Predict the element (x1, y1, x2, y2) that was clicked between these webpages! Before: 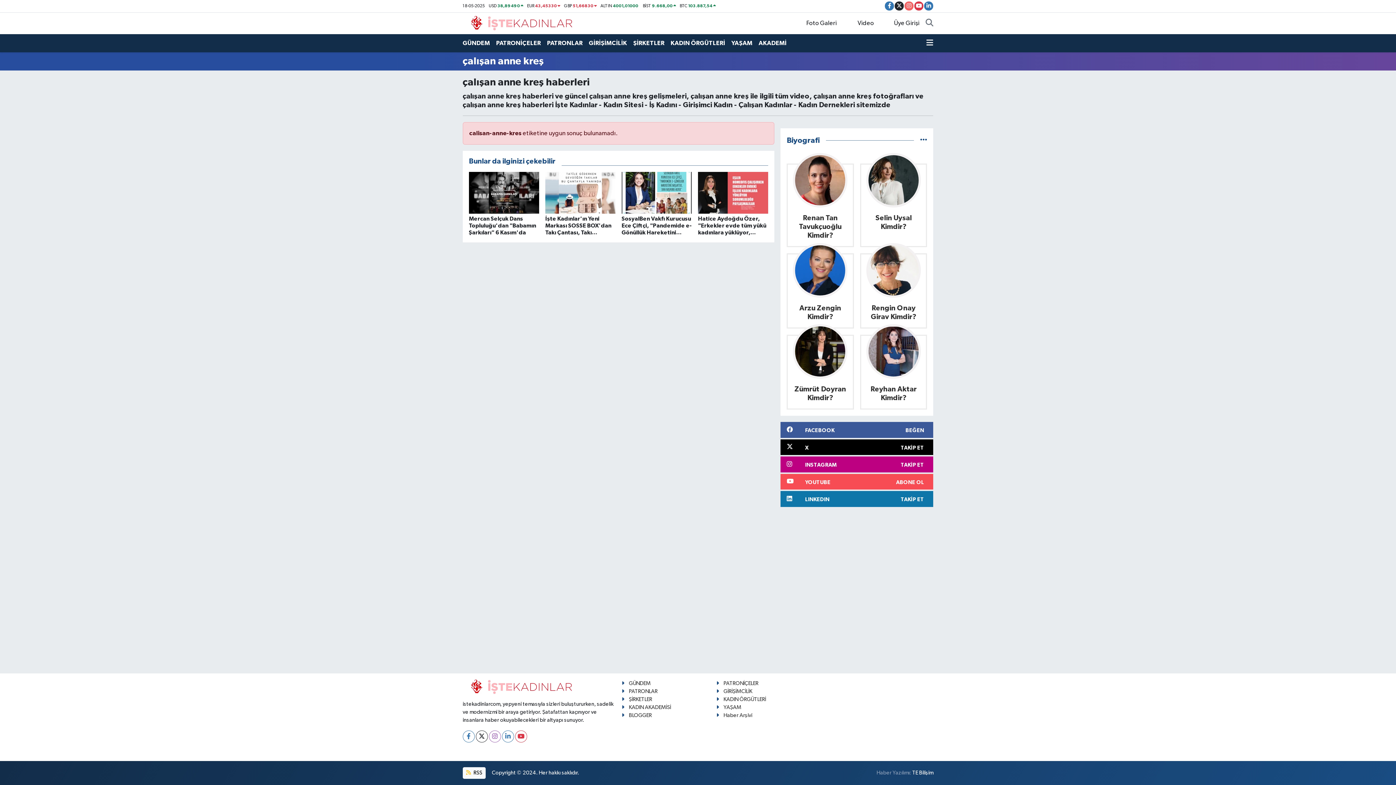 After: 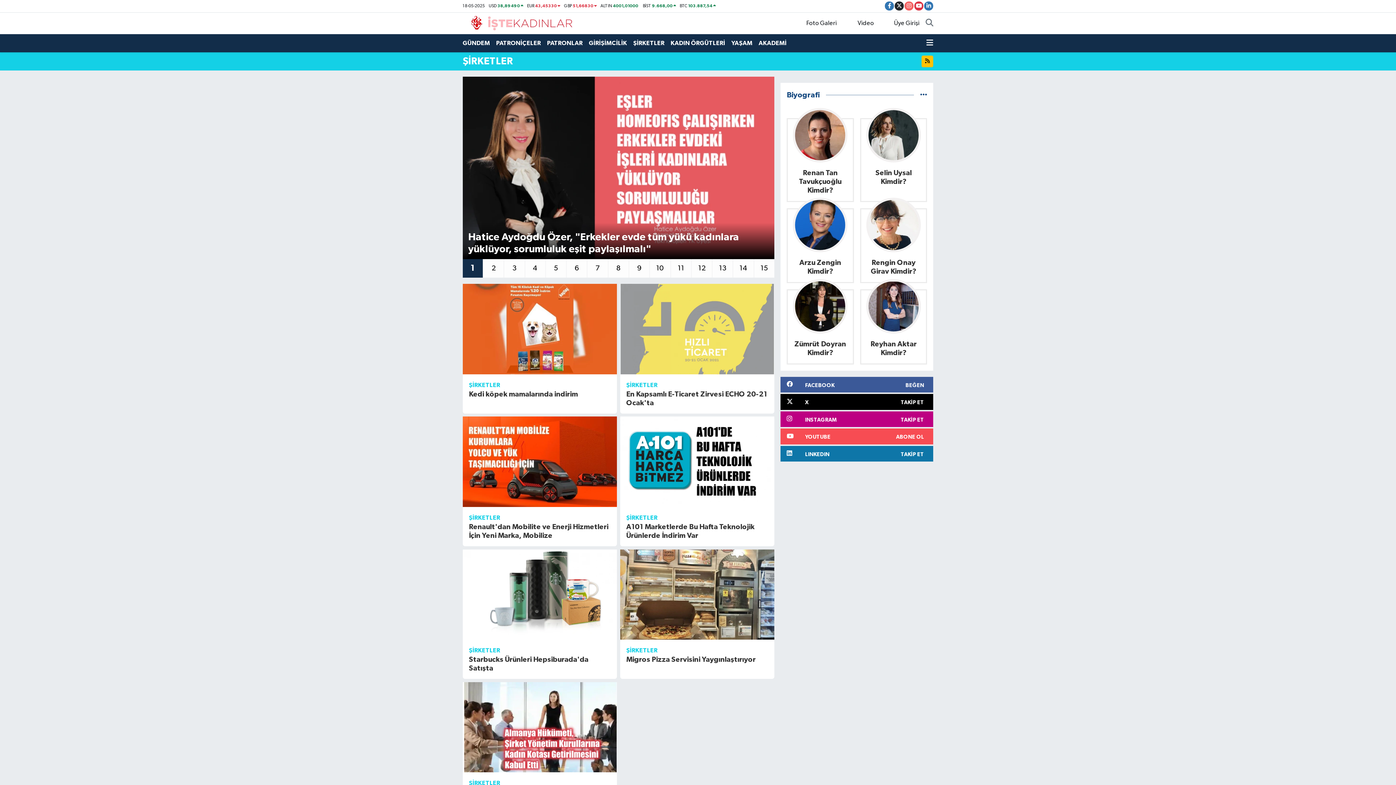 Action: bbox: (633, 35, 670, 50) label: ŞİRKETLER